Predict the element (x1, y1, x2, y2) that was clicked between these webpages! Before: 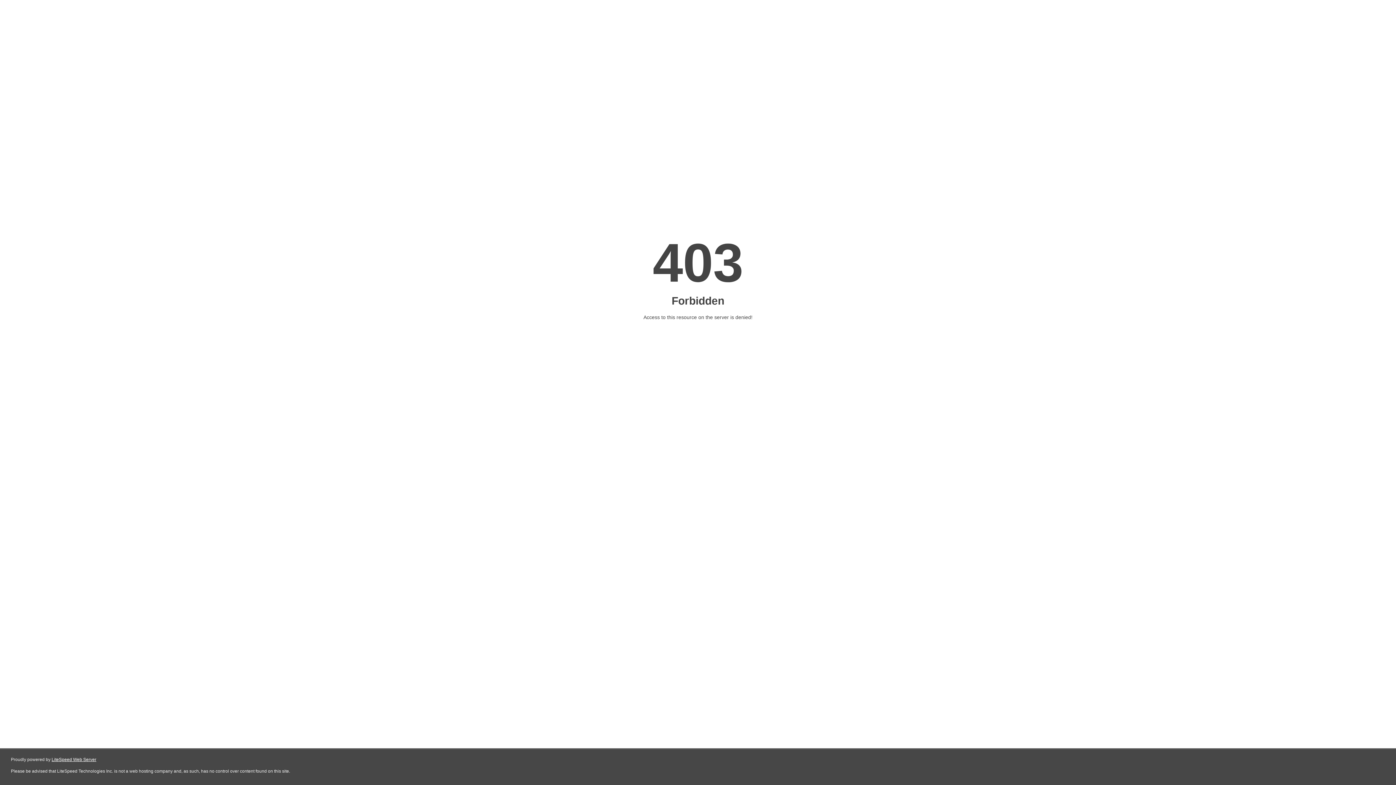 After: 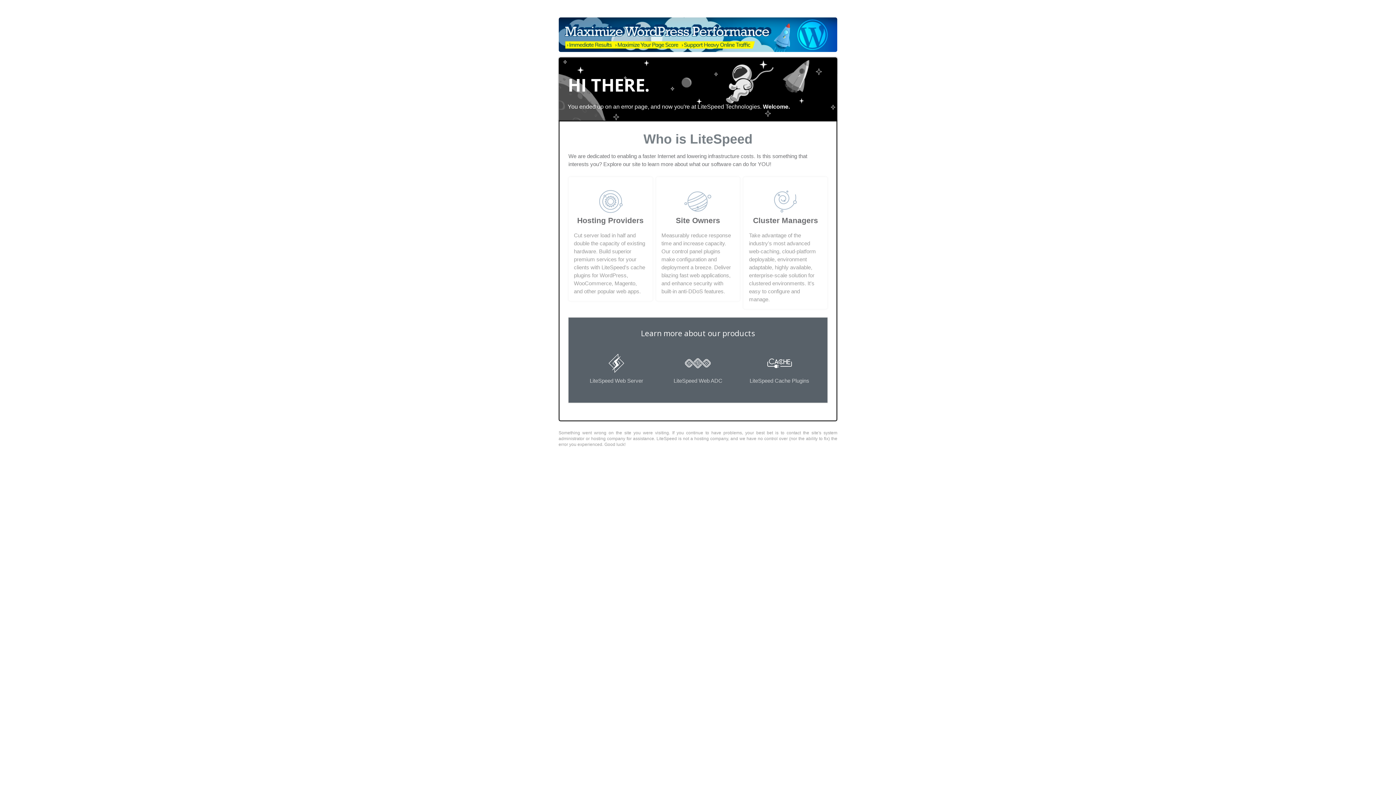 Action: label: LiteSpeed Web Server bbox: (51, 757, 96, 762)